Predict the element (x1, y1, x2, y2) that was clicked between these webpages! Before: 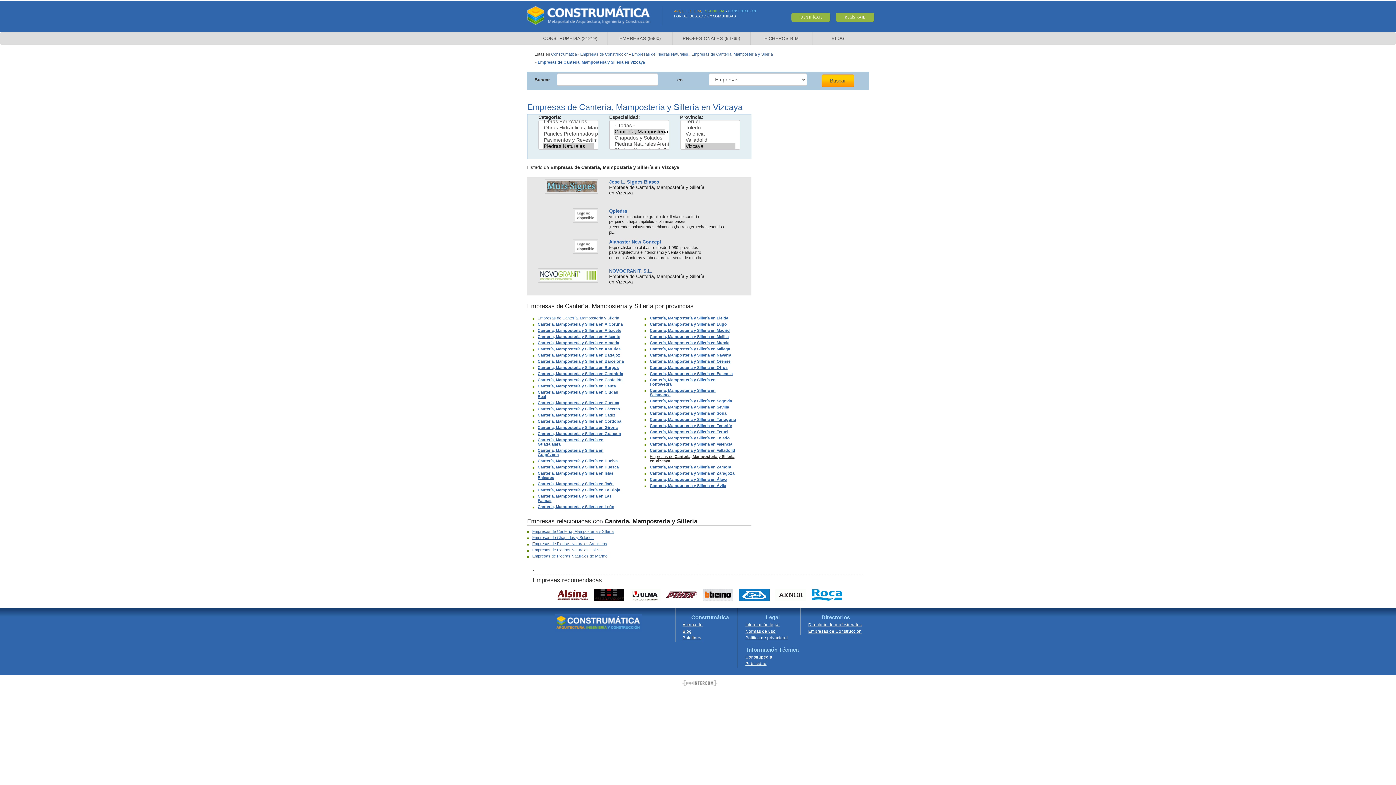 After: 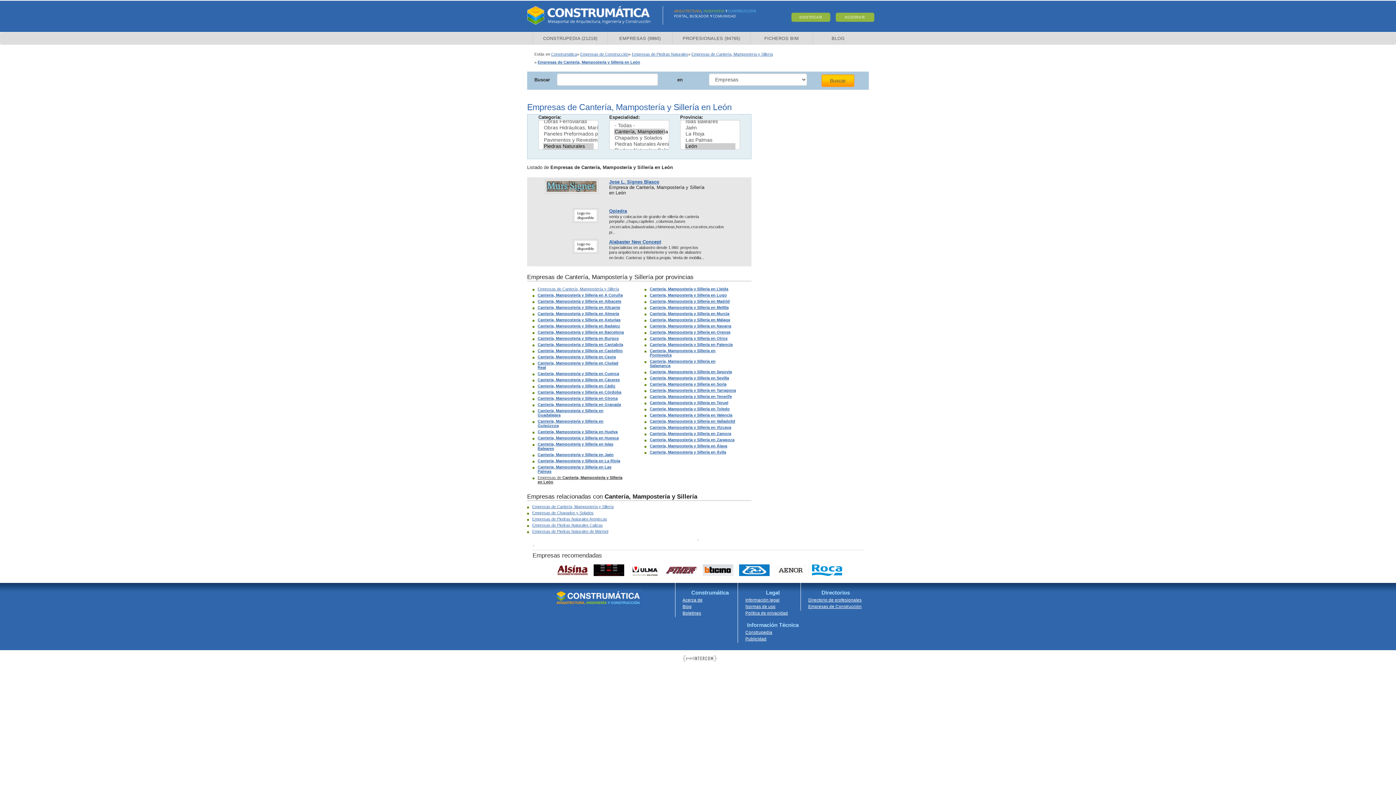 Action: label: Cantería, Mampostería y Sillería en León bbox: (537, 504, 614, 509)